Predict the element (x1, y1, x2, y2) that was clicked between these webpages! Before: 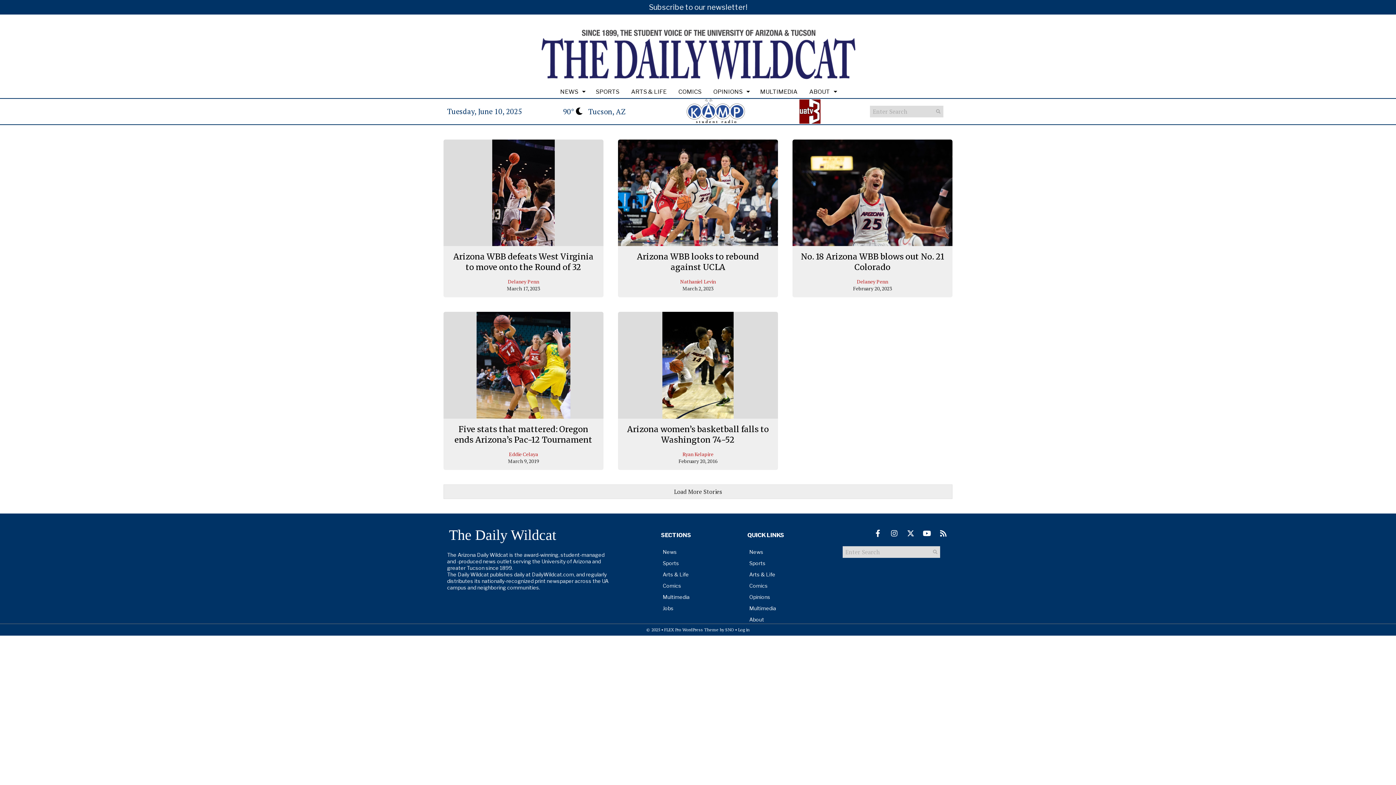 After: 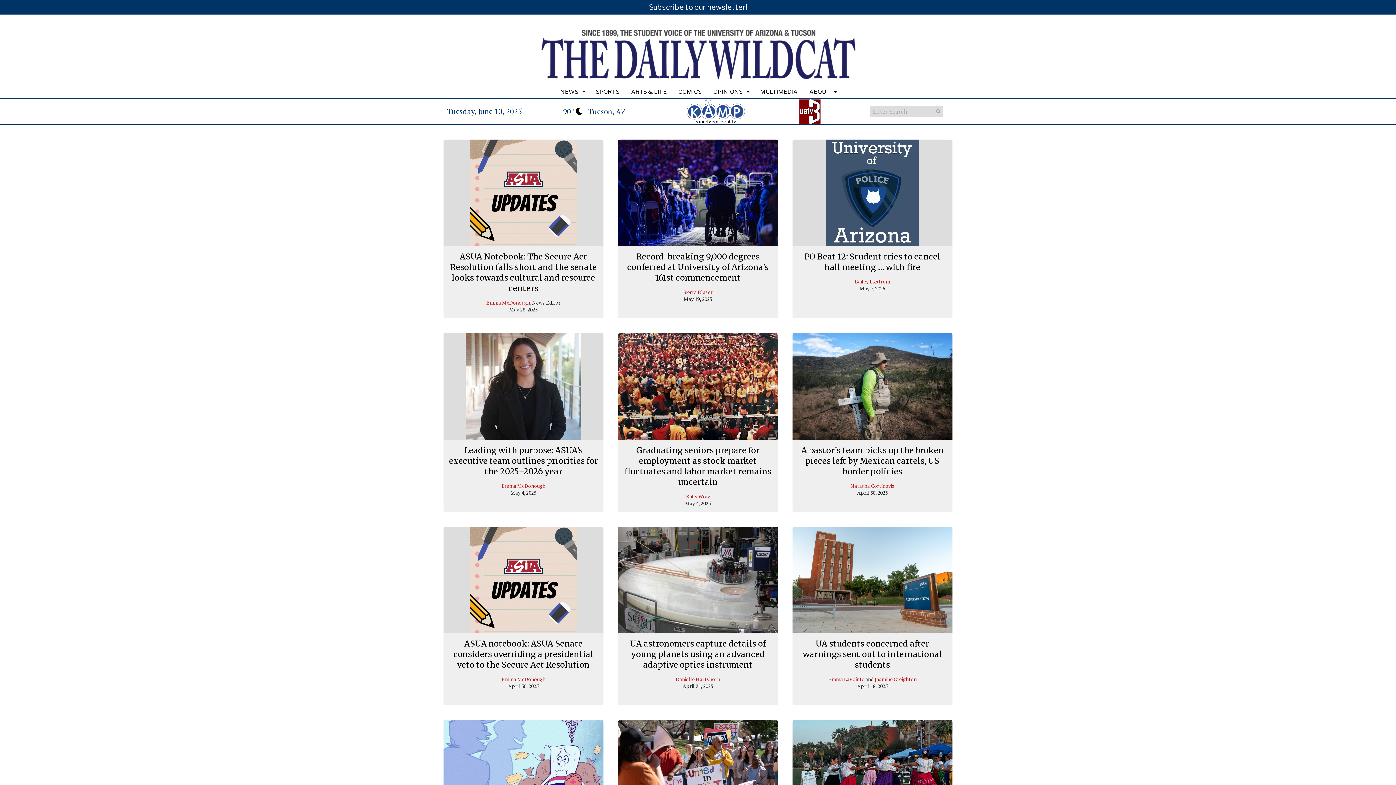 Action: bbox: (657, 546, 744, 557) label: News